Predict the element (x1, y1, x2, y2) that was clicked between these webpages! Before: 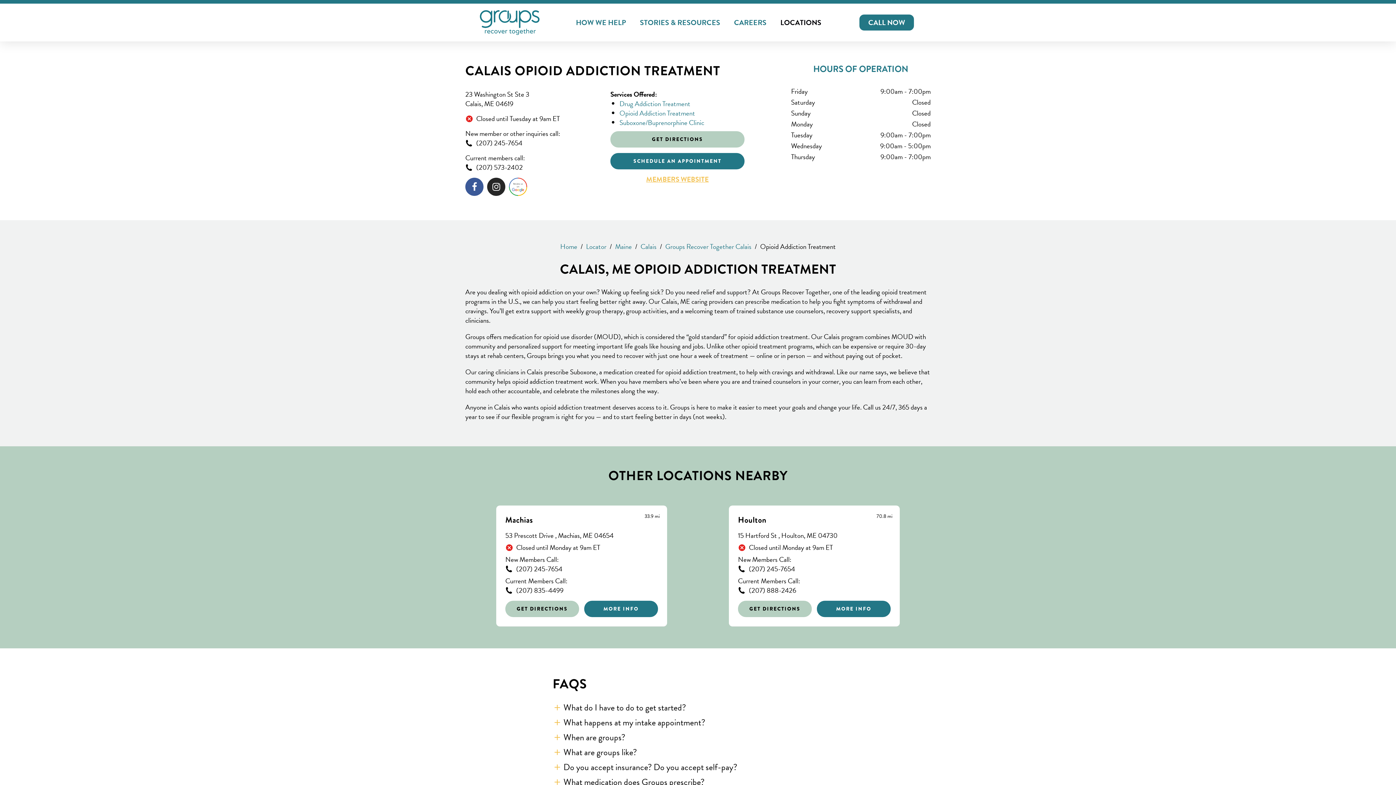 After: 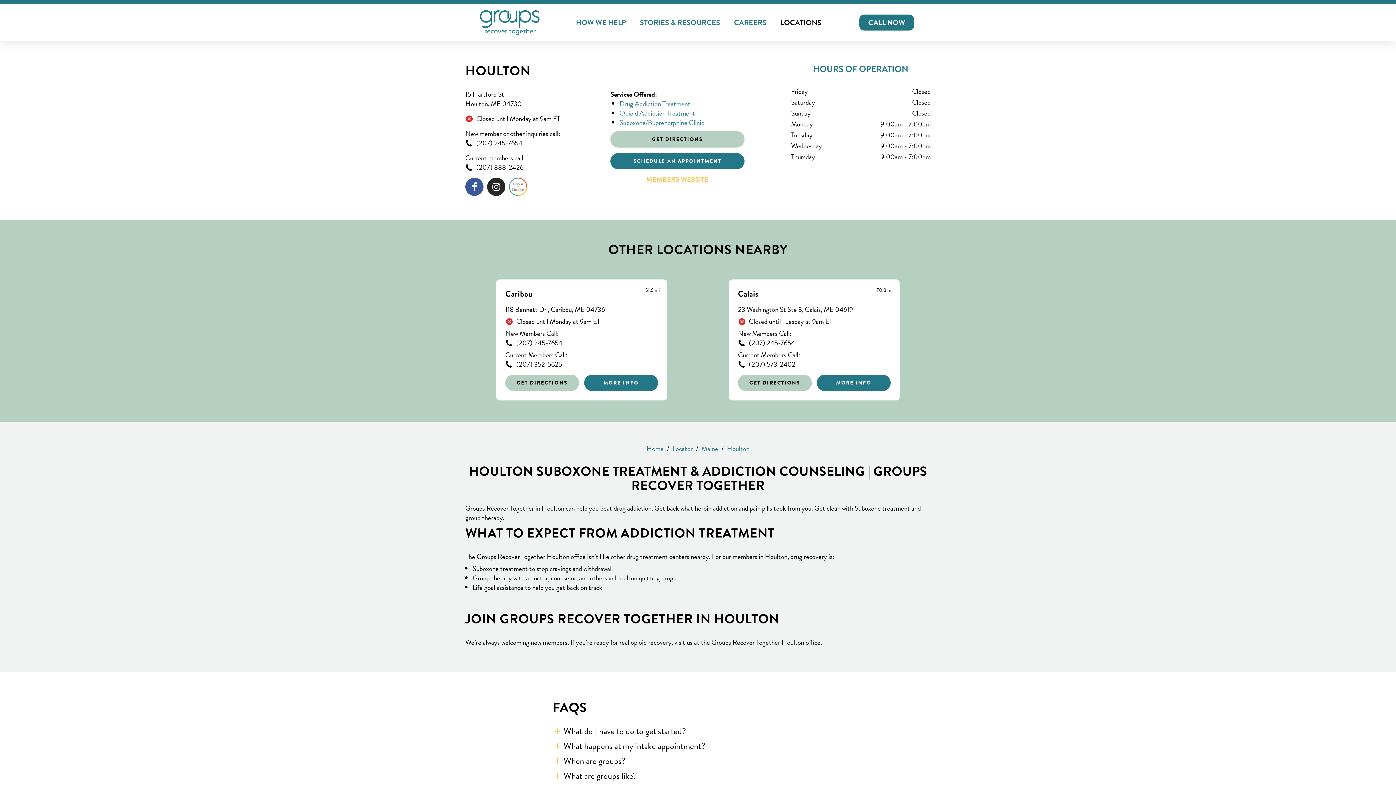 Action: bbox: (738, 515, 766, 525) label: Houlton